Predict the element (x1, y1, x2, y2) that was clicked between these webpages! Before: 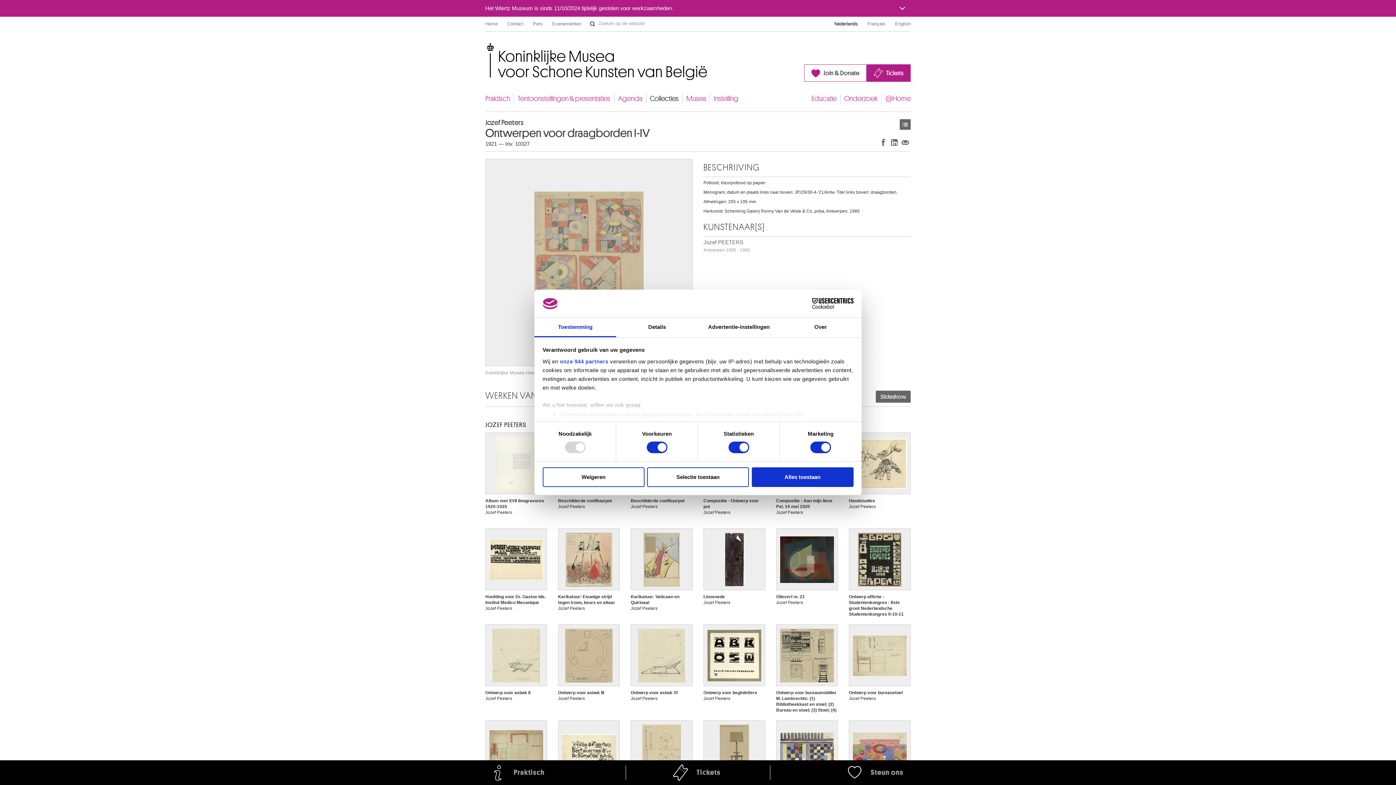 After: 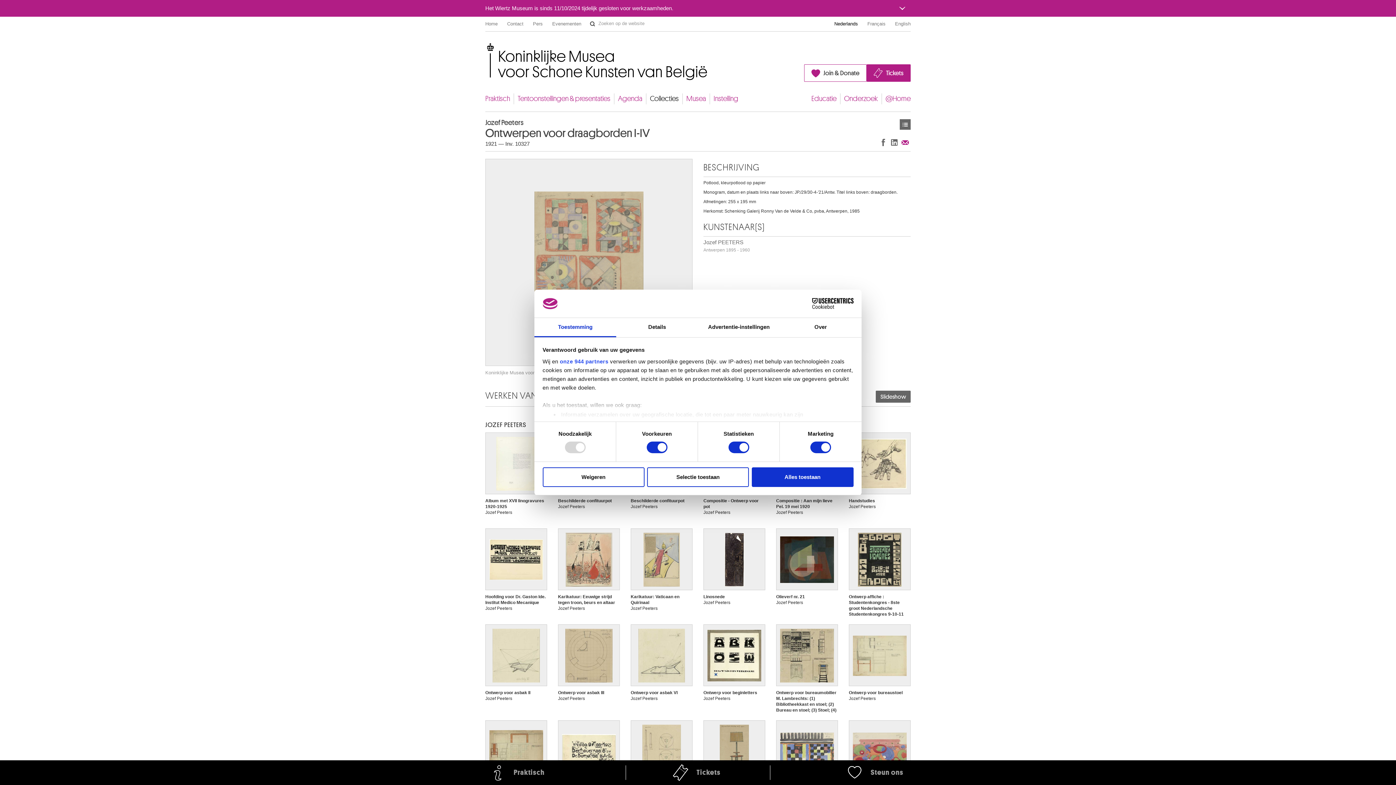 Action: label: Delen via e-mail bbox: (900, 136, 910, 147)